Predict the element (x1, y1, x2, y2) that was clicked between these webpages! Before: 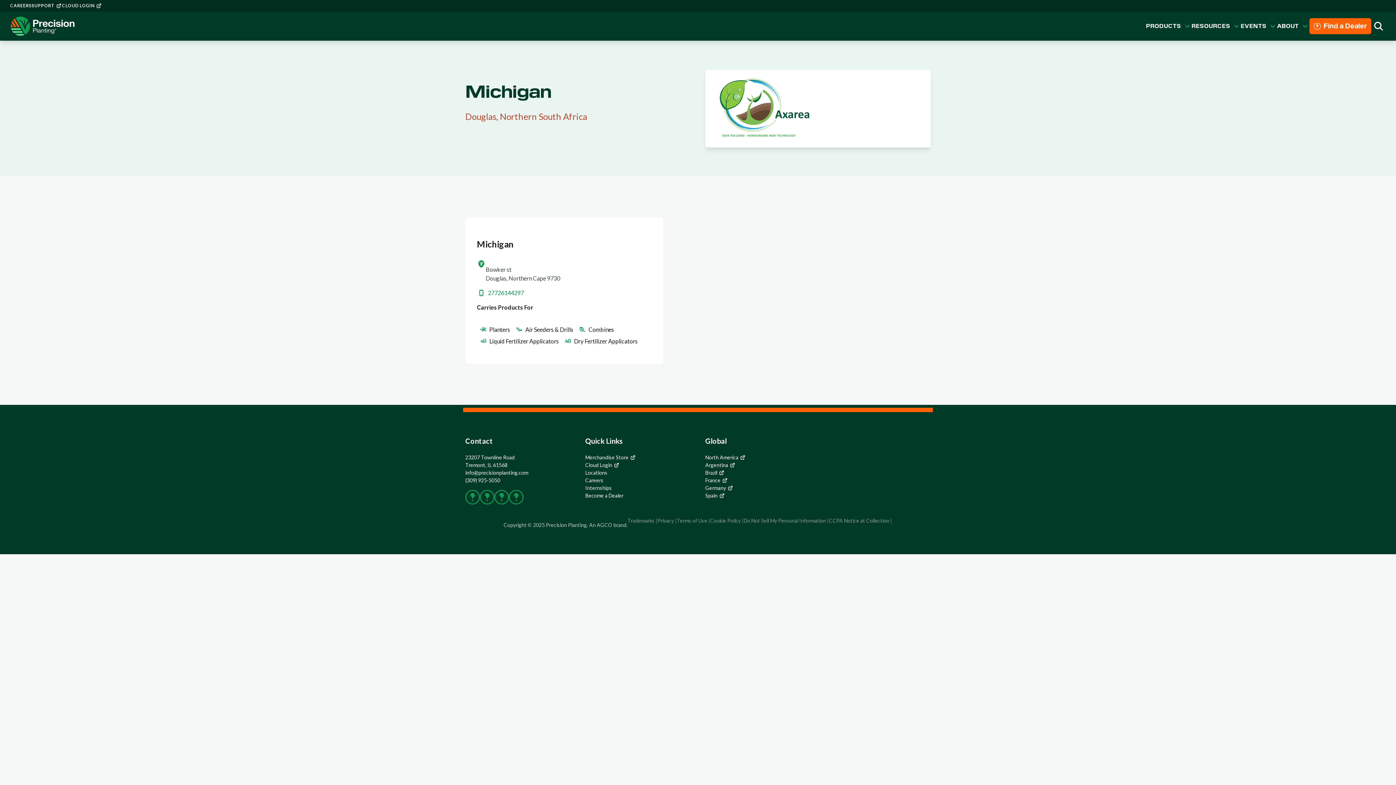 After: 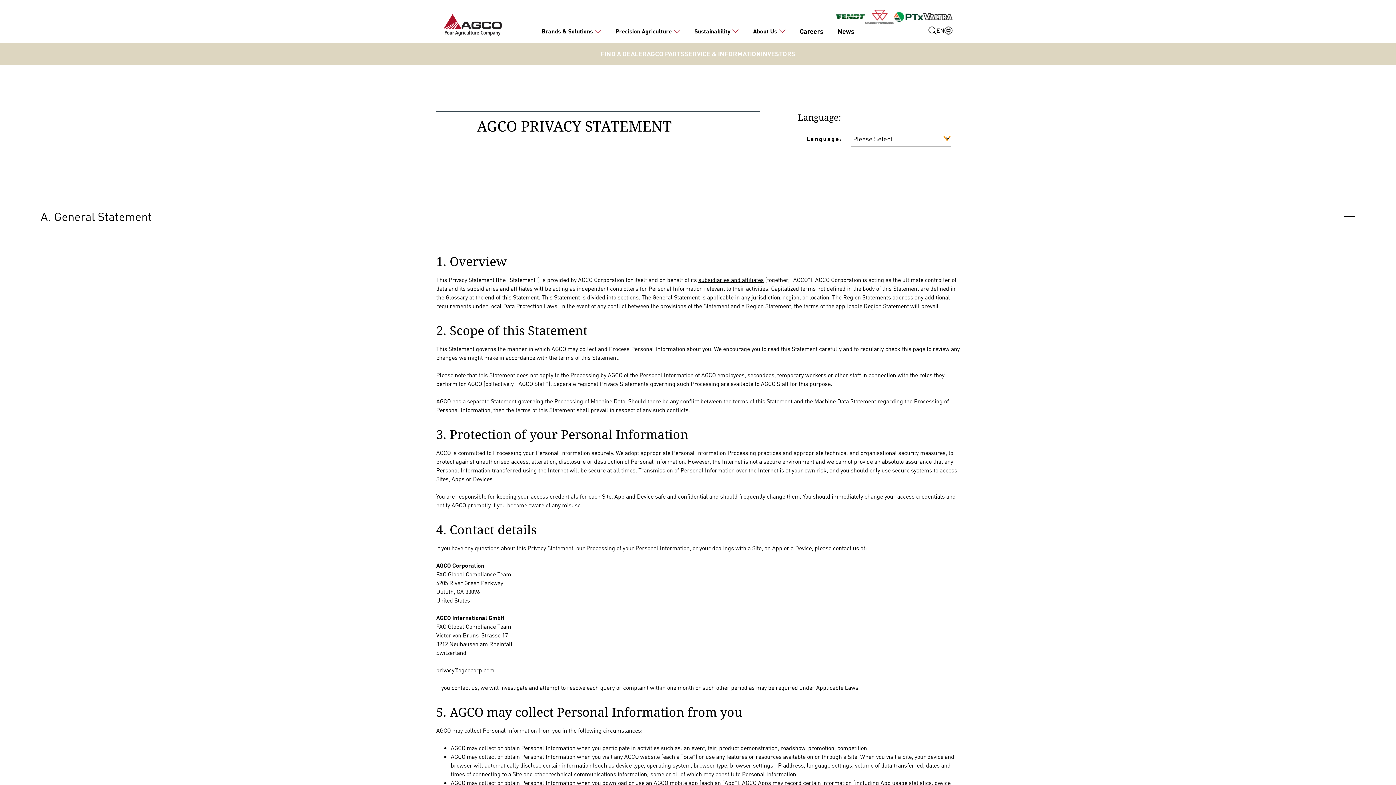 Action: label: Privacy bbox: (657, 517, 674, 524)